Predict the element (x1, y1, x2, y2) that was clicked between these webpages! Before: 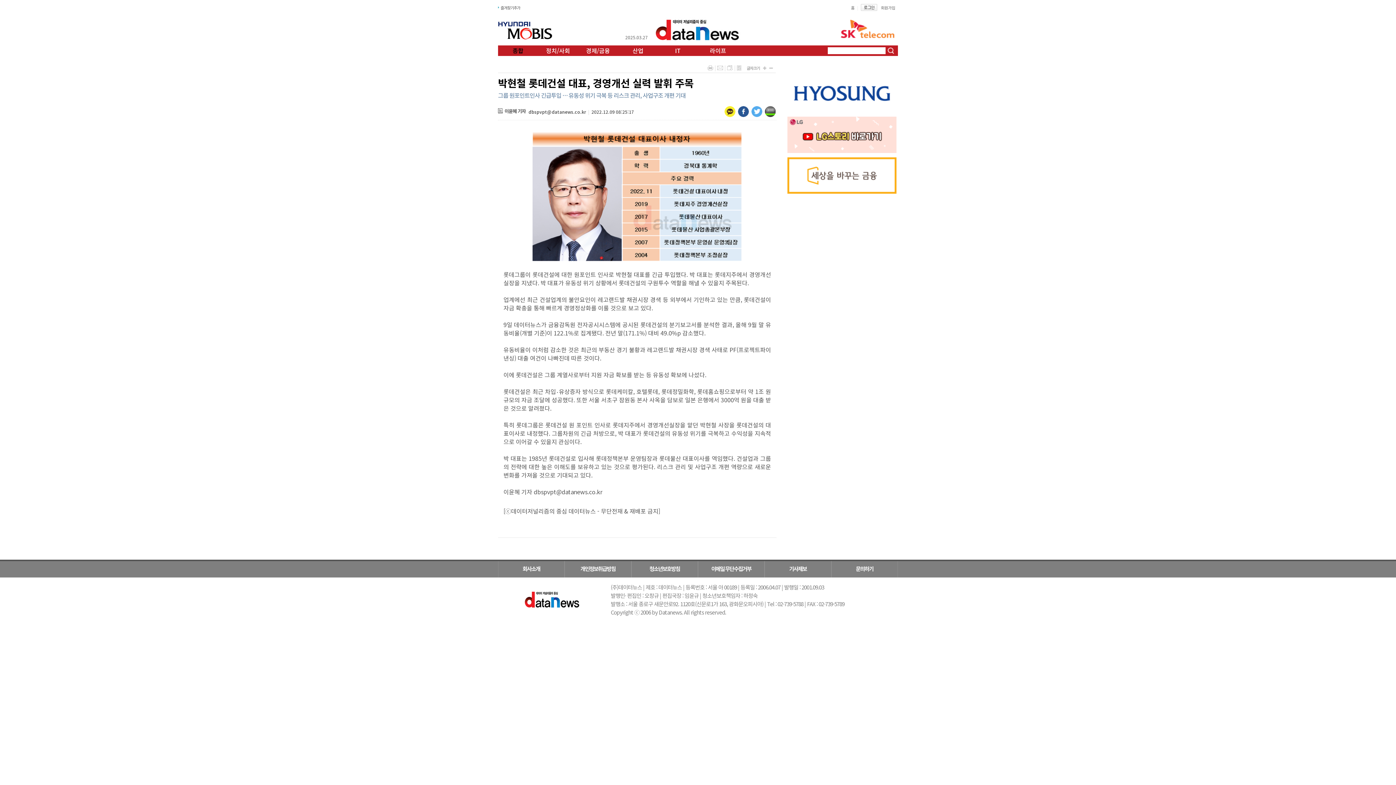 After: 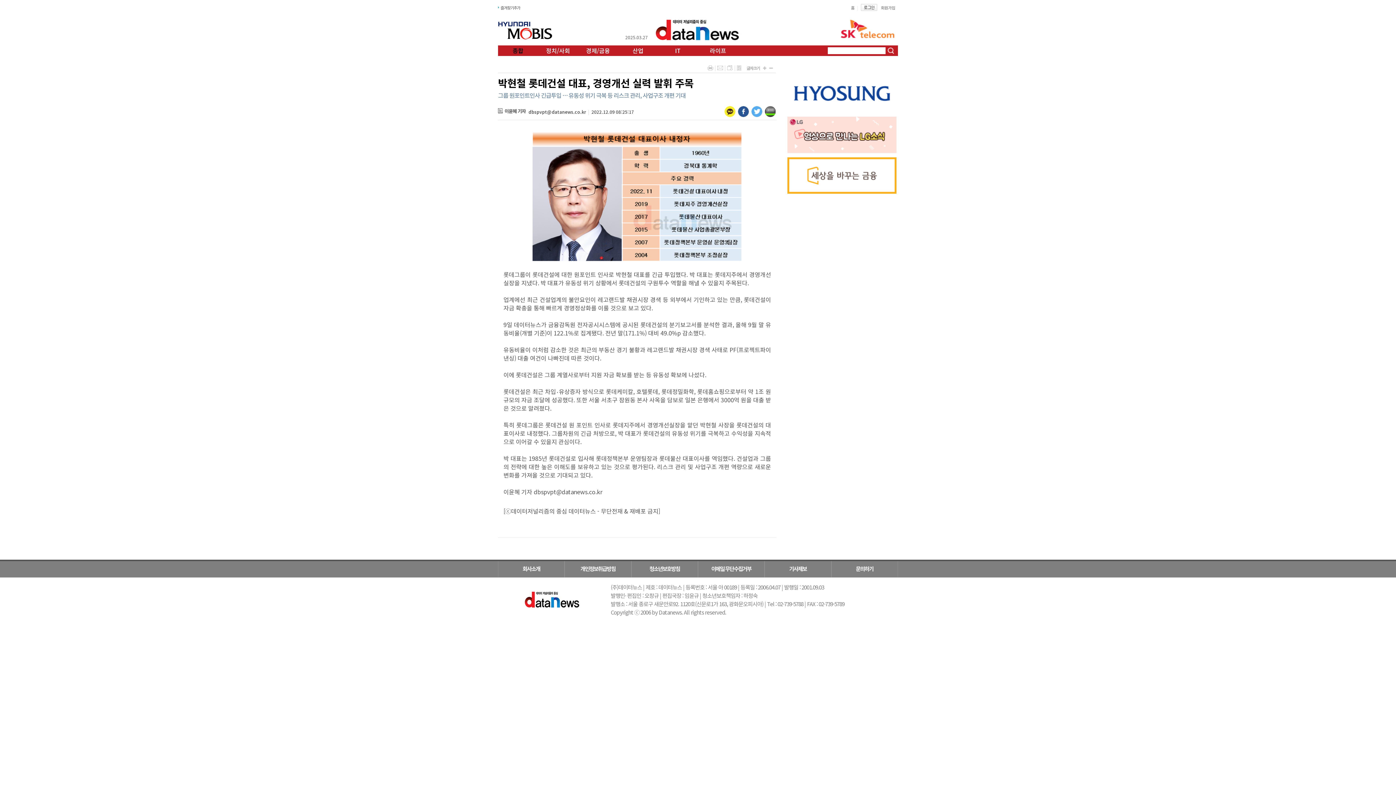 Action: bbox: (832, 34, 898, 40)